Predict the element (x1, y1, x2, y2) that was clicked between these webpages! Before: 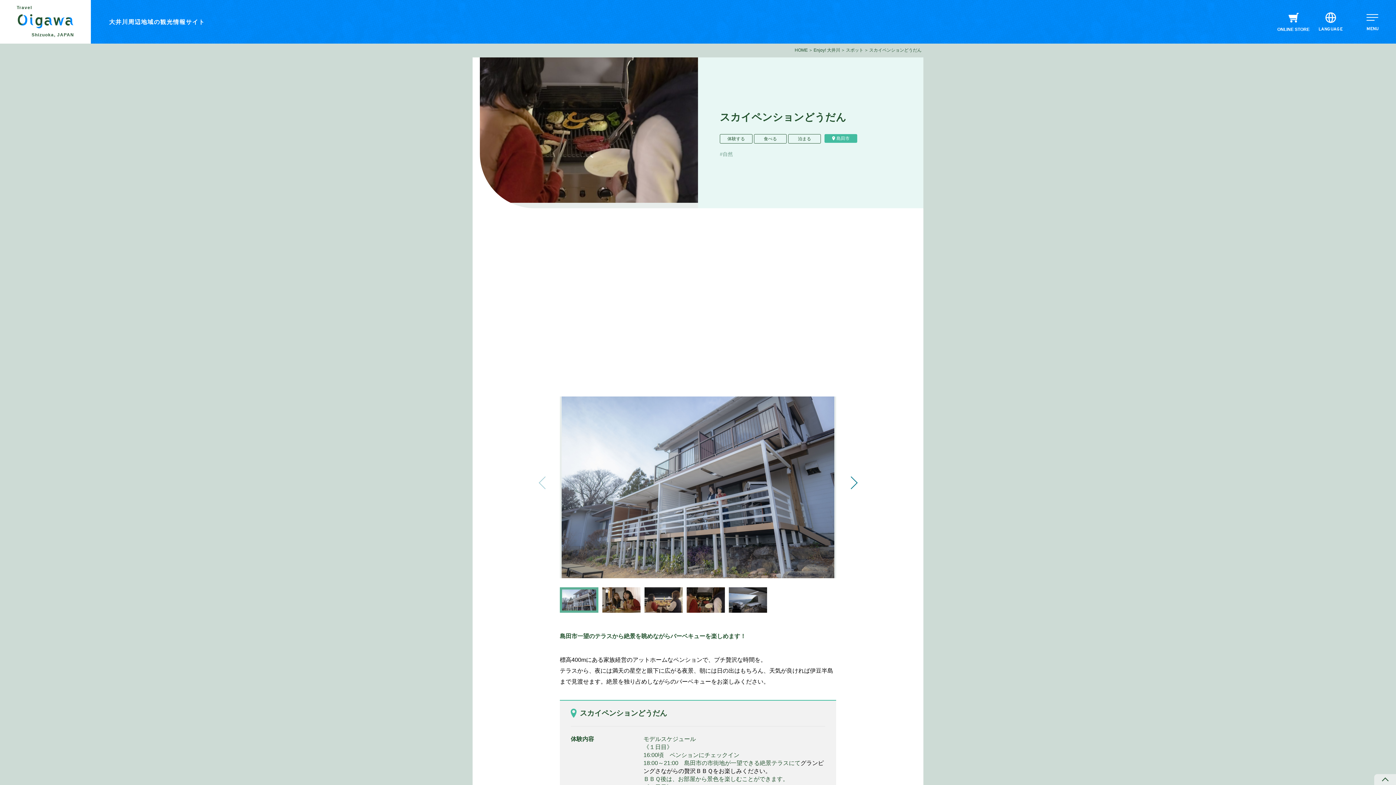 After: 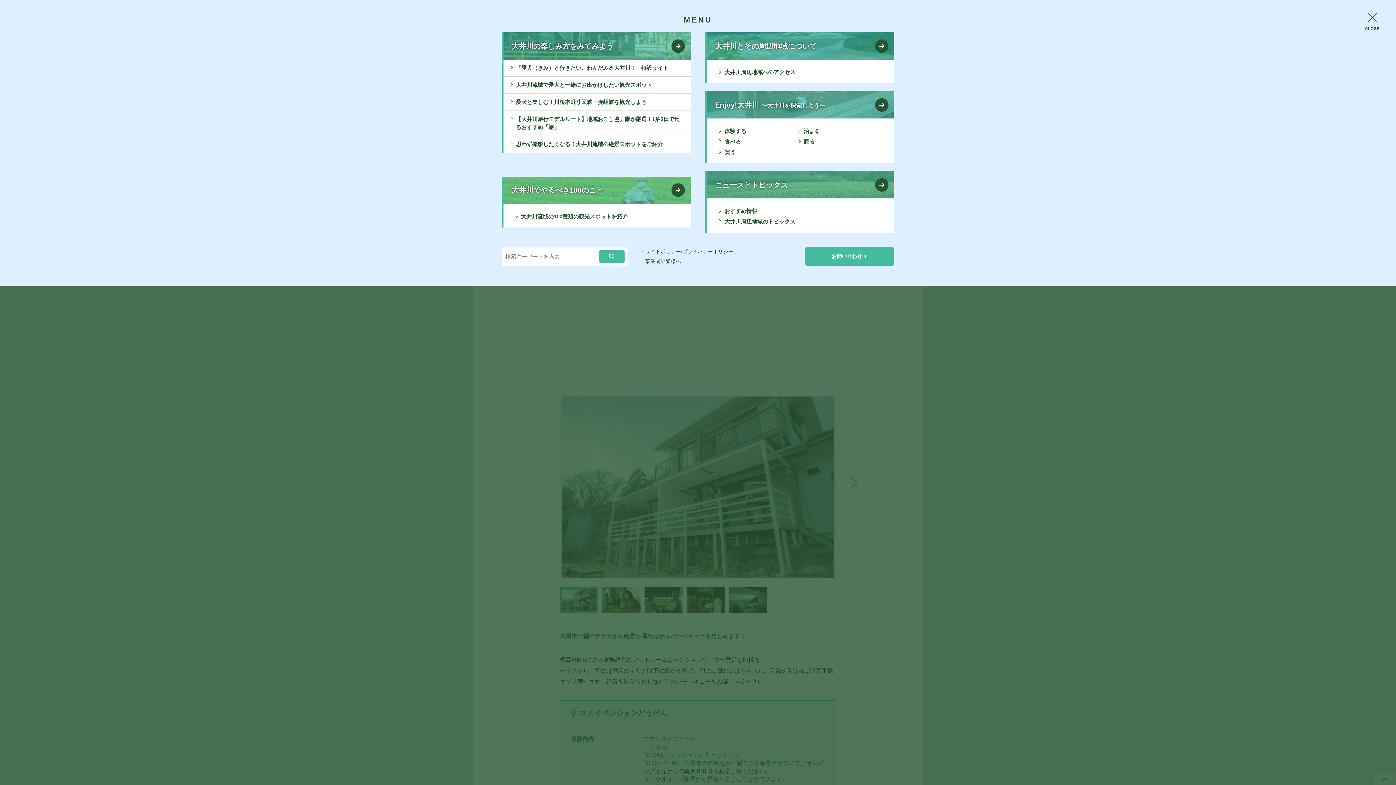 Action: bbox: (1356, 5, 1389, 38) label: MENU